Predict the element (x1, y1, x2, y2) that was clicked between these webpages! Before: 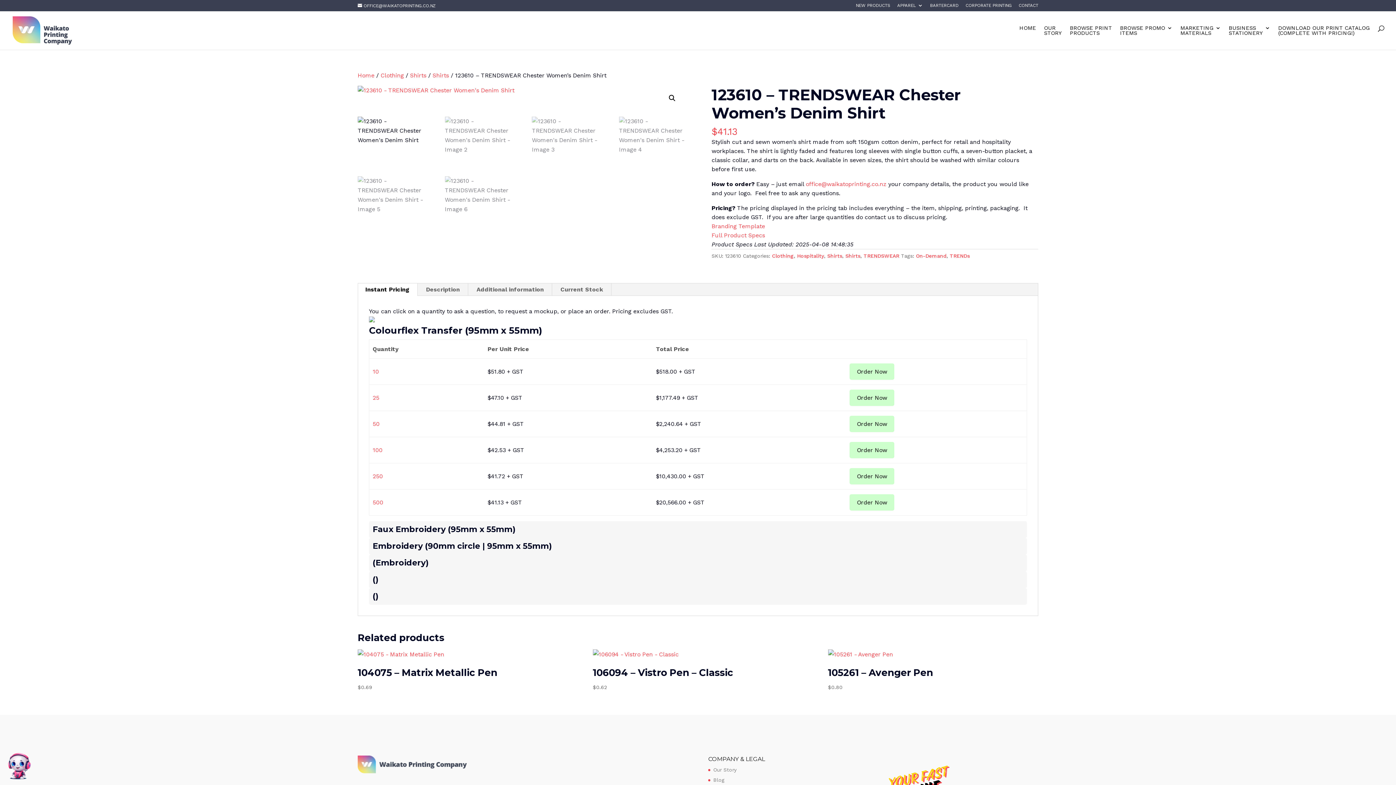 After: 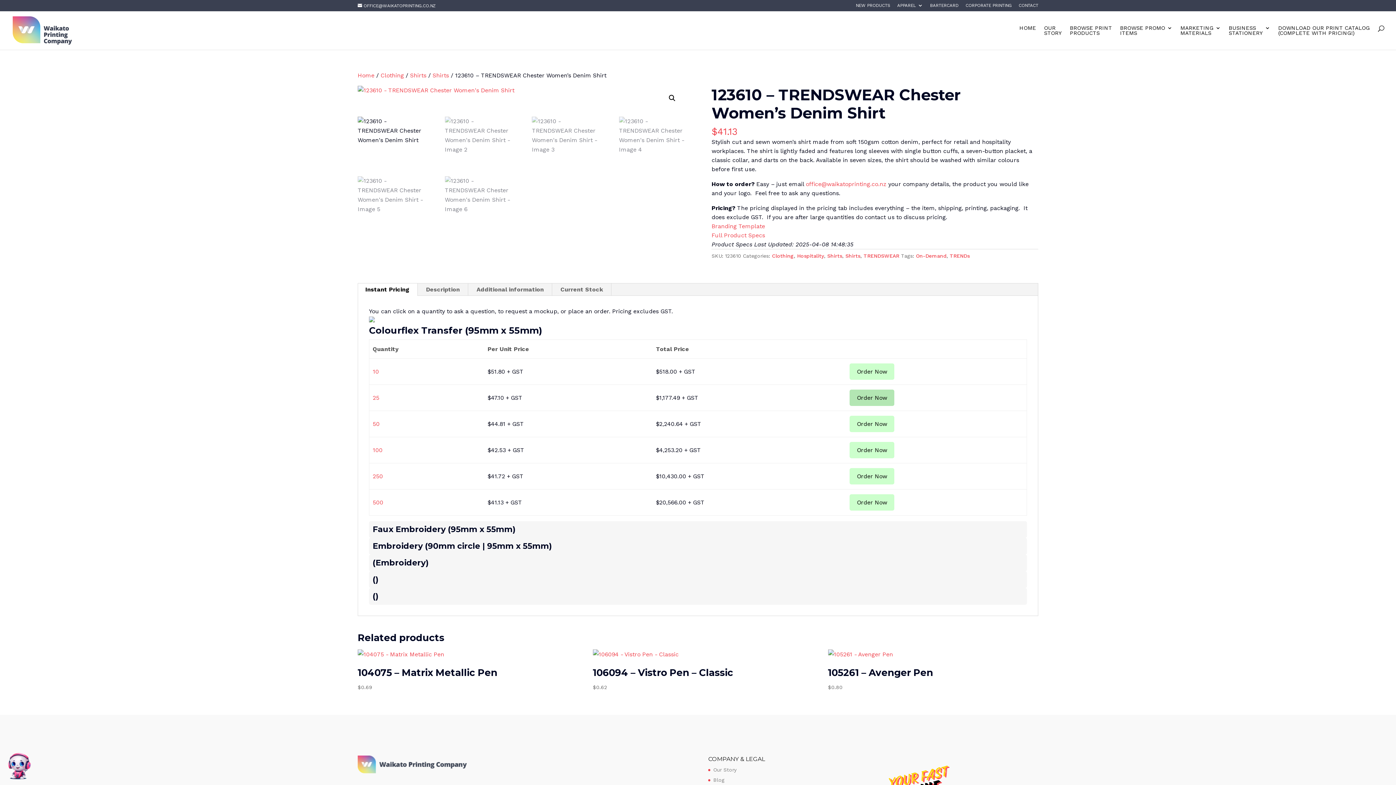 Action: label: Order Now bbox: (849, 389, 894, 406)